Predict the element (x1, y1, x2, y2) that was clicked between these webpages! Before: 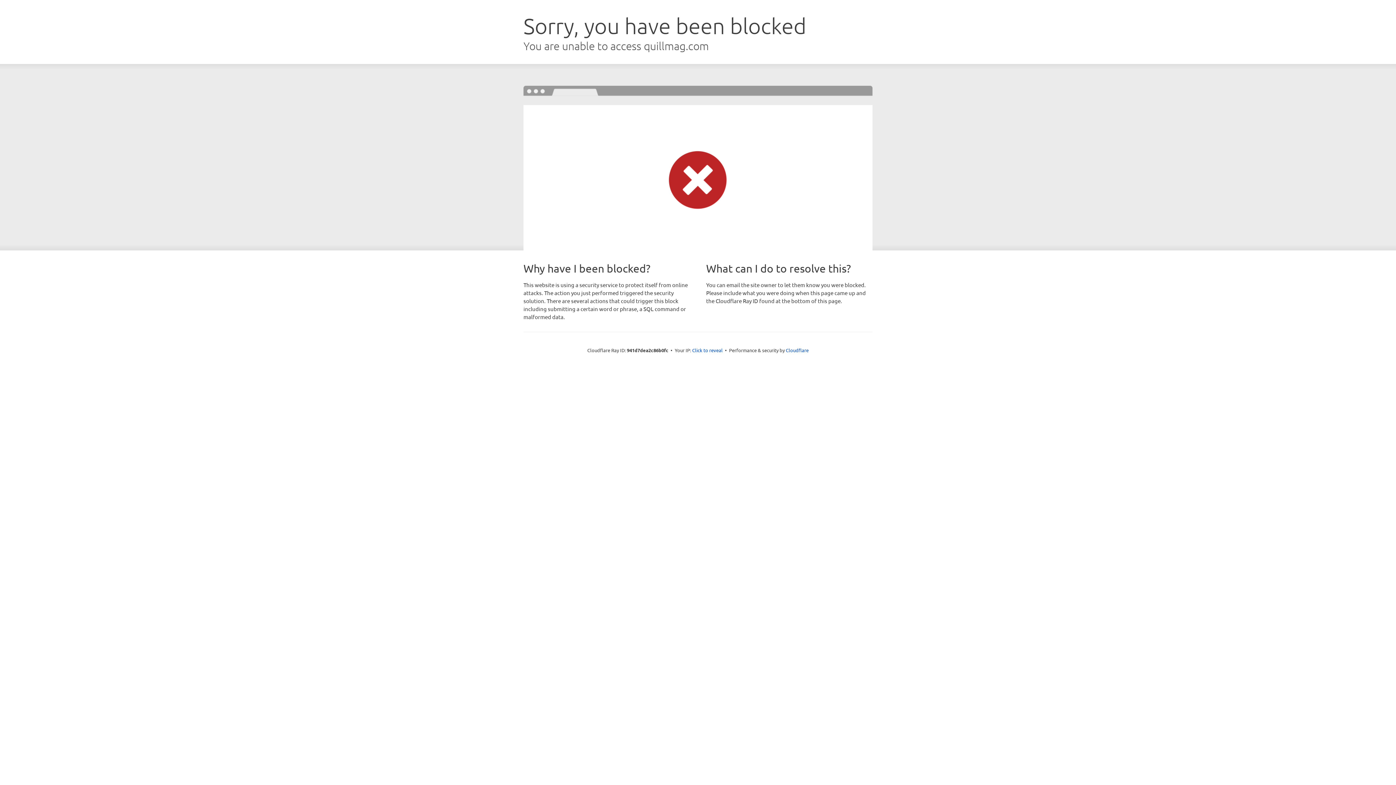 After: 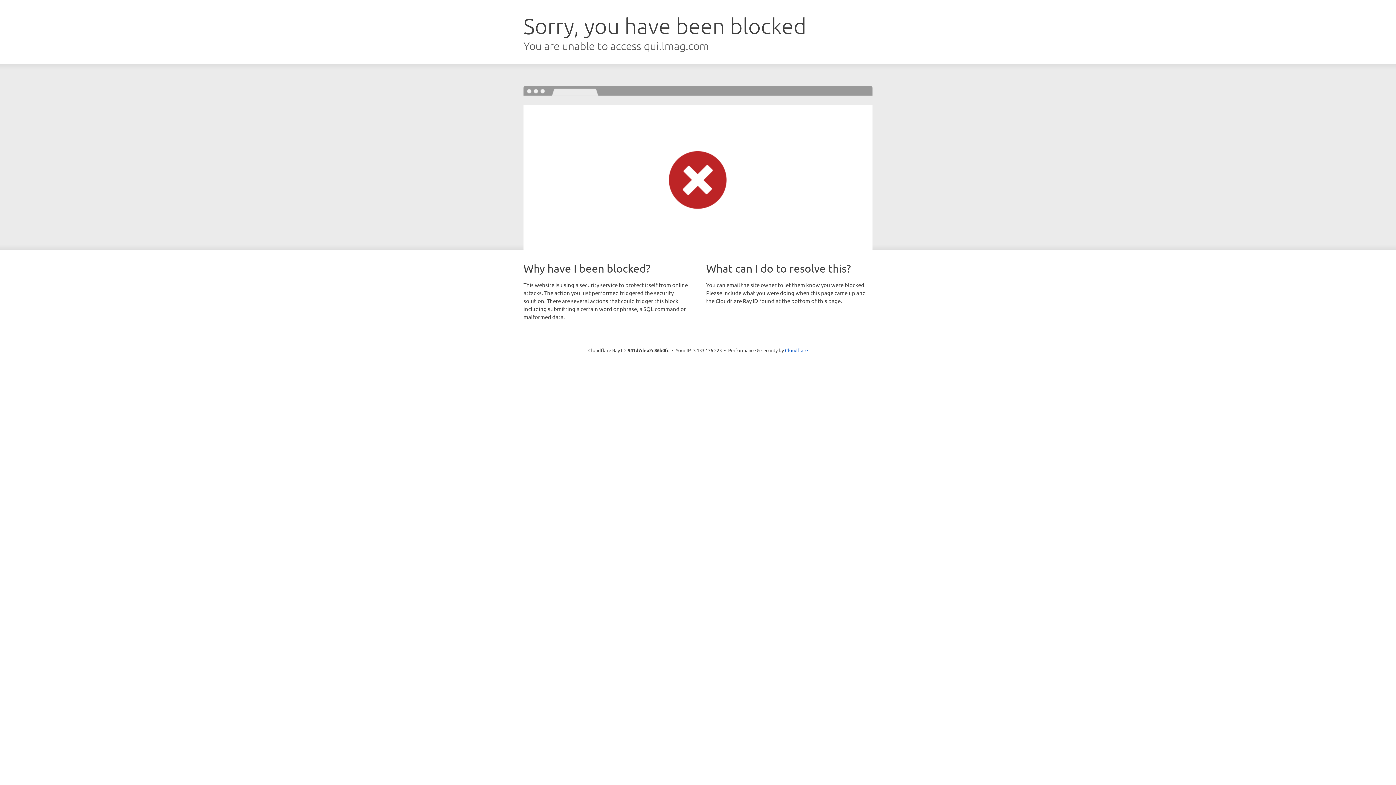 Action: bbox: (692, 346, 722, 353) label: Click to reveal